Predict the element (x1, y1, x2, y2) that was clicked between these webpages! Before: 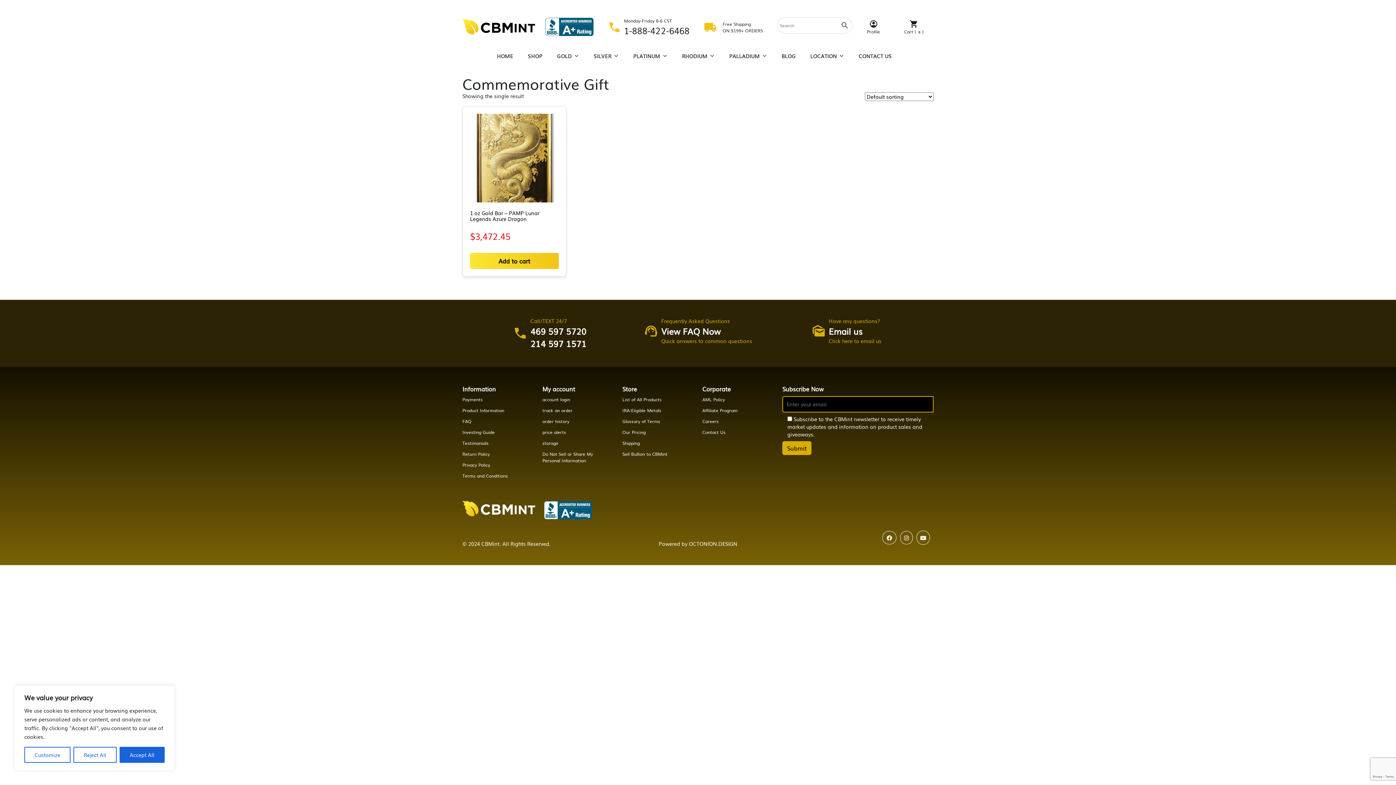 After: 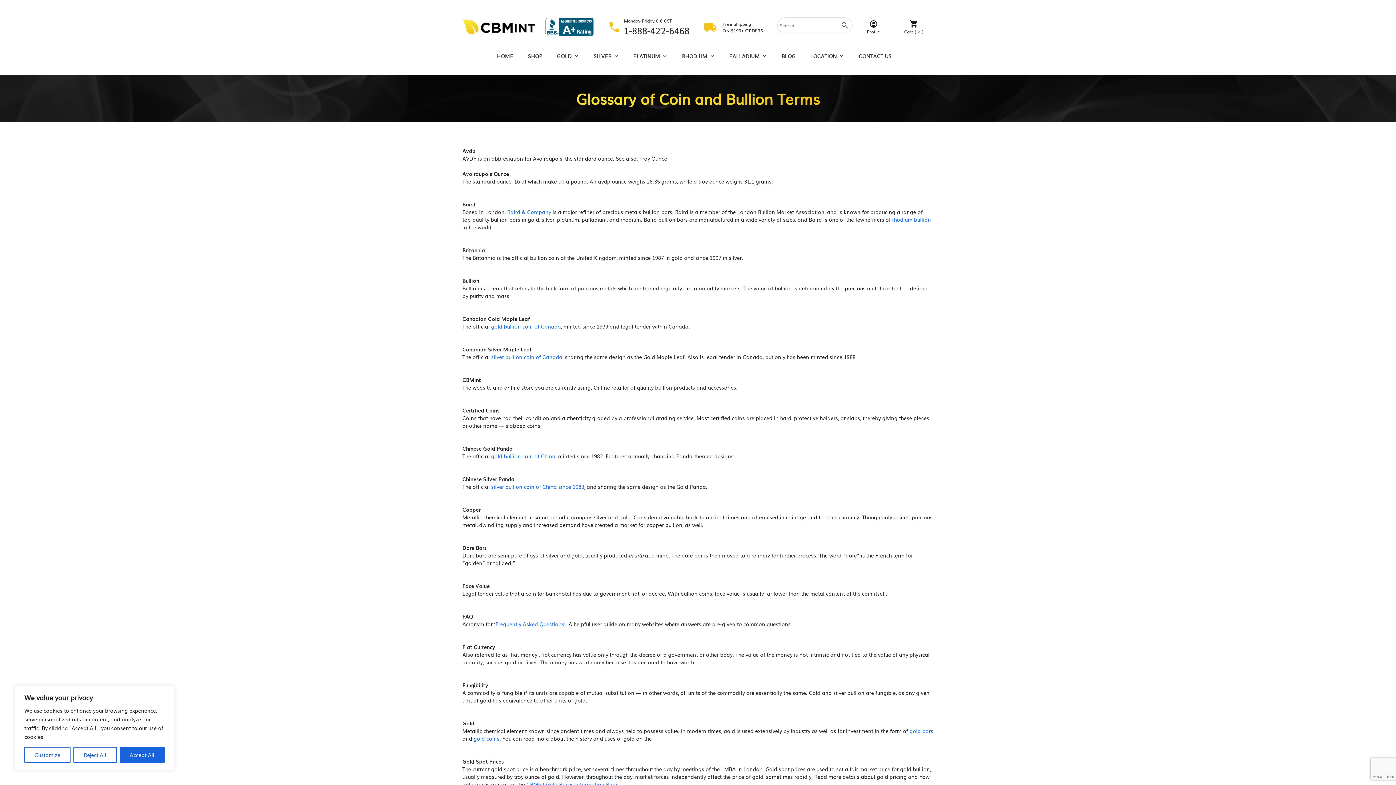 Action: bbox: (622, 418, 660, 424) label: Glossary of Terms